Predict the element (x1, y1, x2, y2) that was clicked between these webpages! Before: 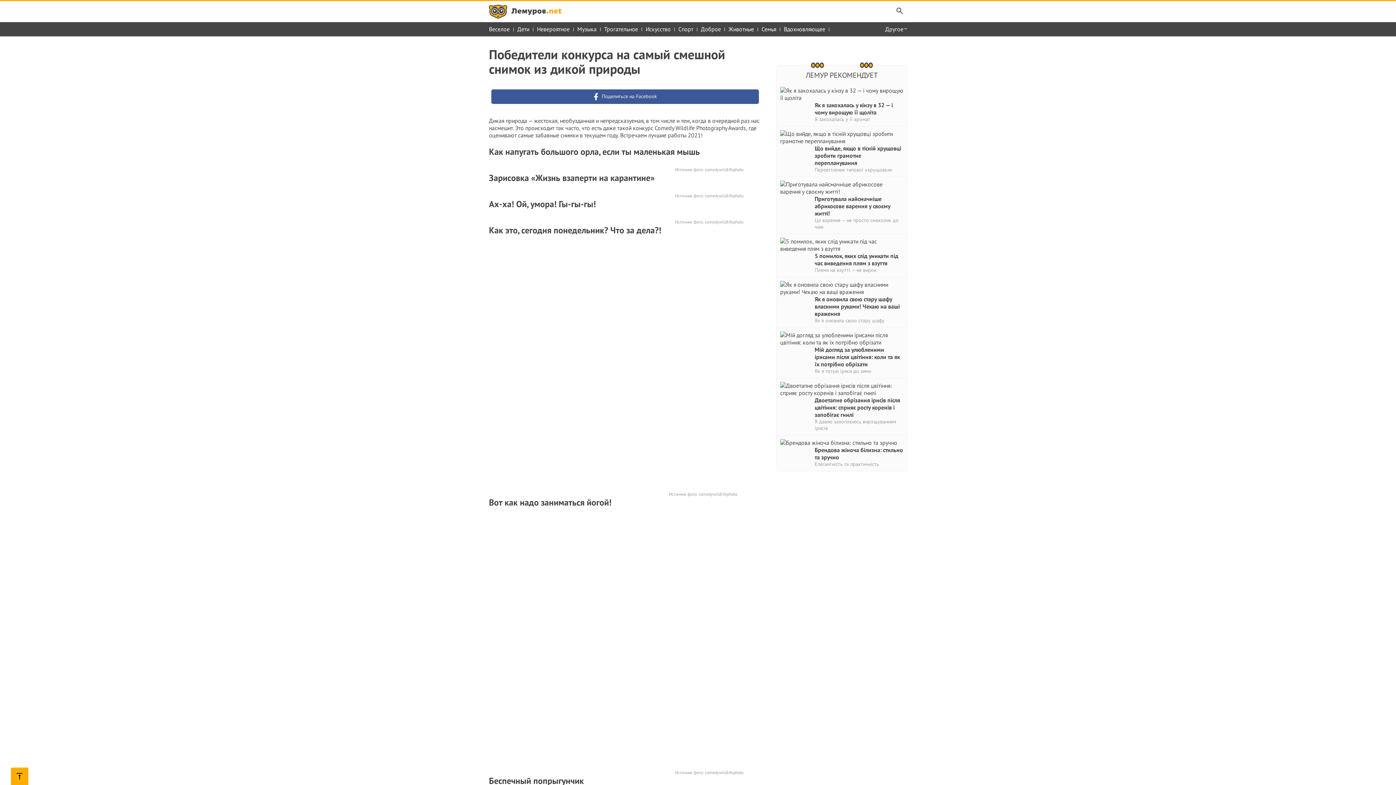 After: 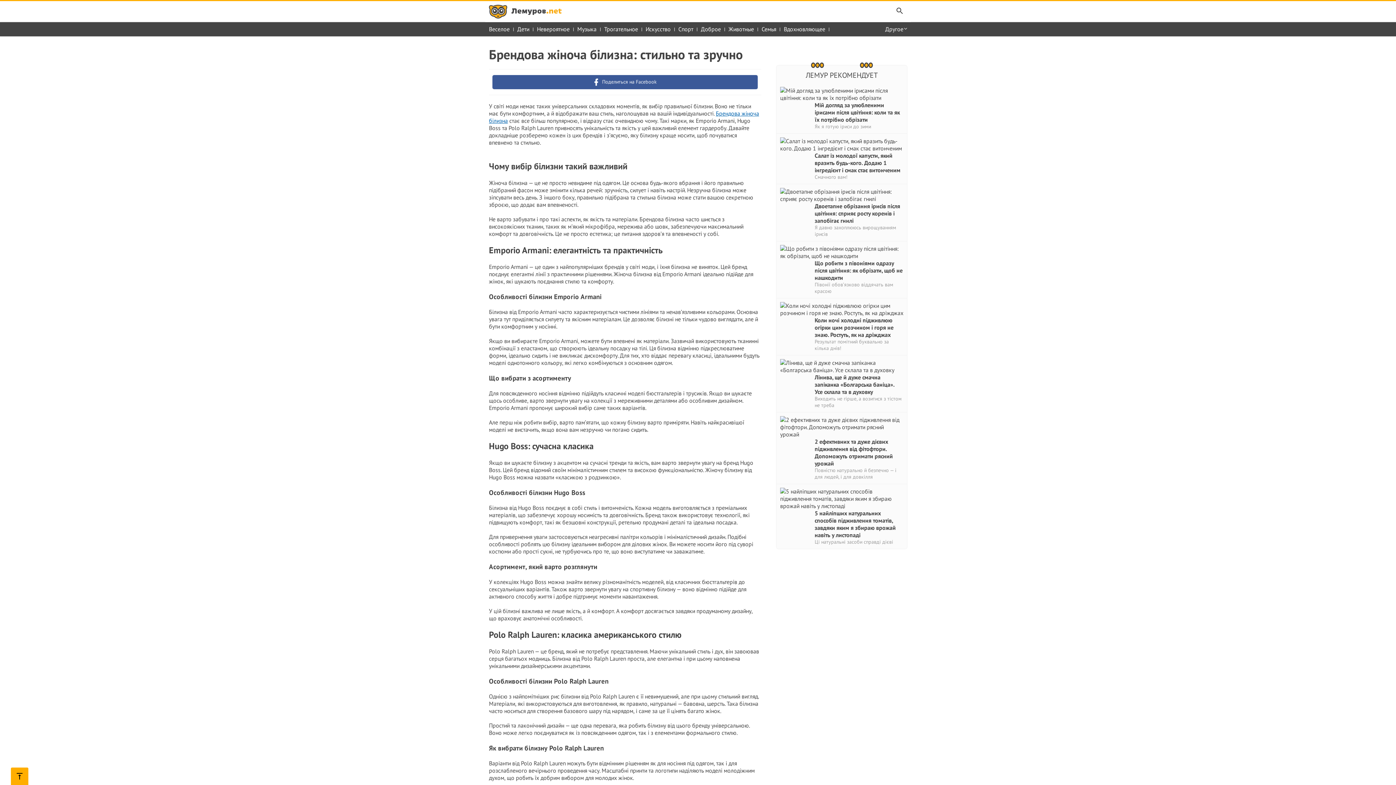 Action: label: Брендова жіноча білизна: стильно та зручно bbox: (814, 439, 903, 461)